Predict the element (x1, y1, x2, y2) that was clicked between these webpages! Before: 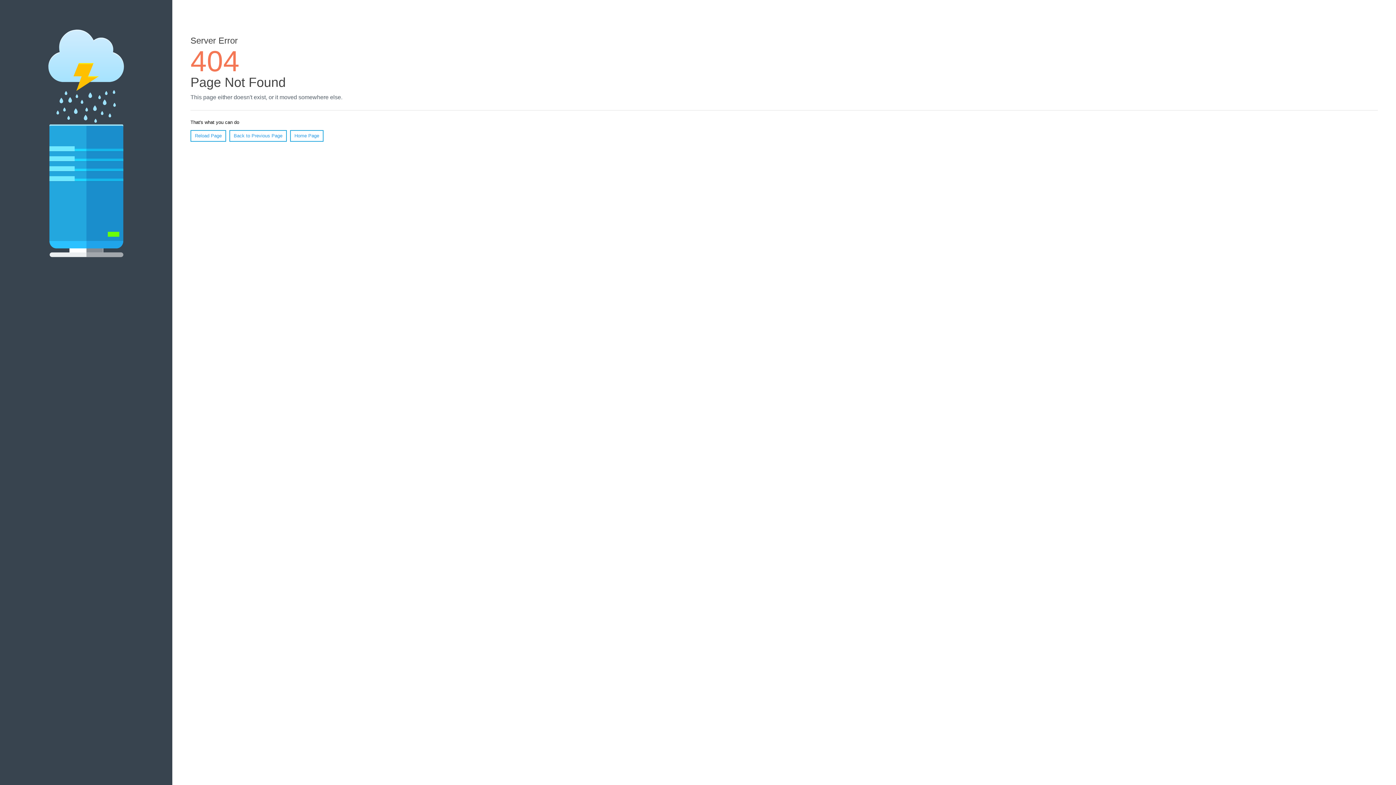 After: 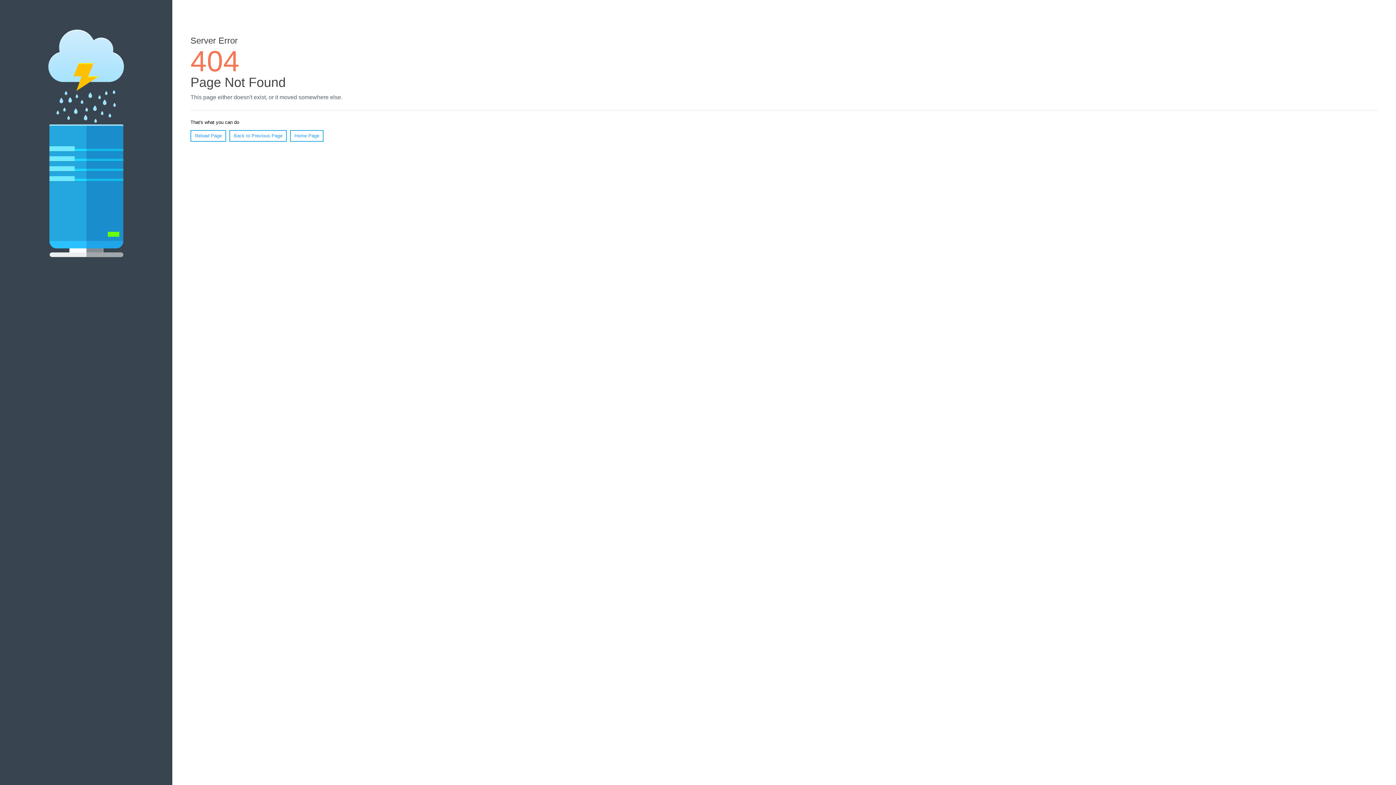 Action: bbox: (190, 130, 226, 141) label: Reload Page